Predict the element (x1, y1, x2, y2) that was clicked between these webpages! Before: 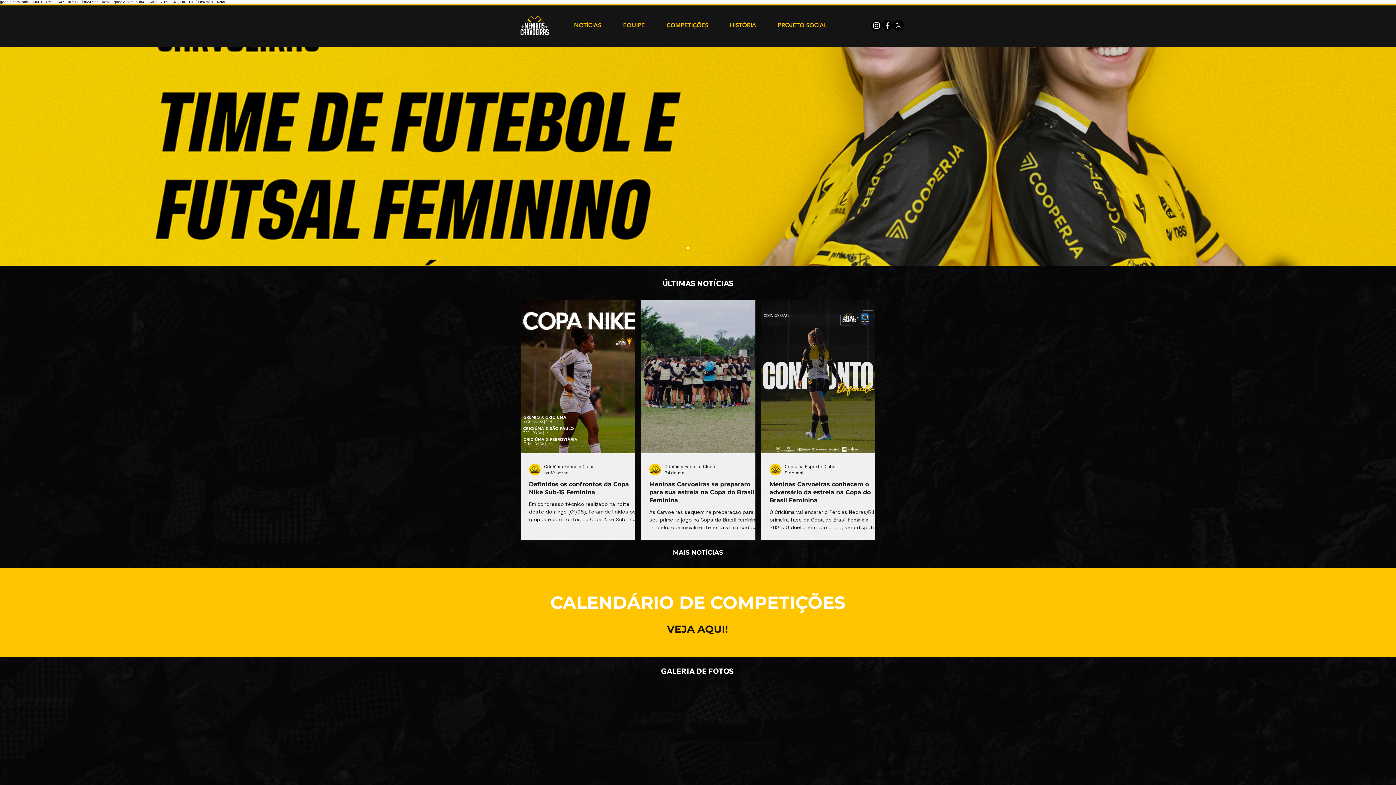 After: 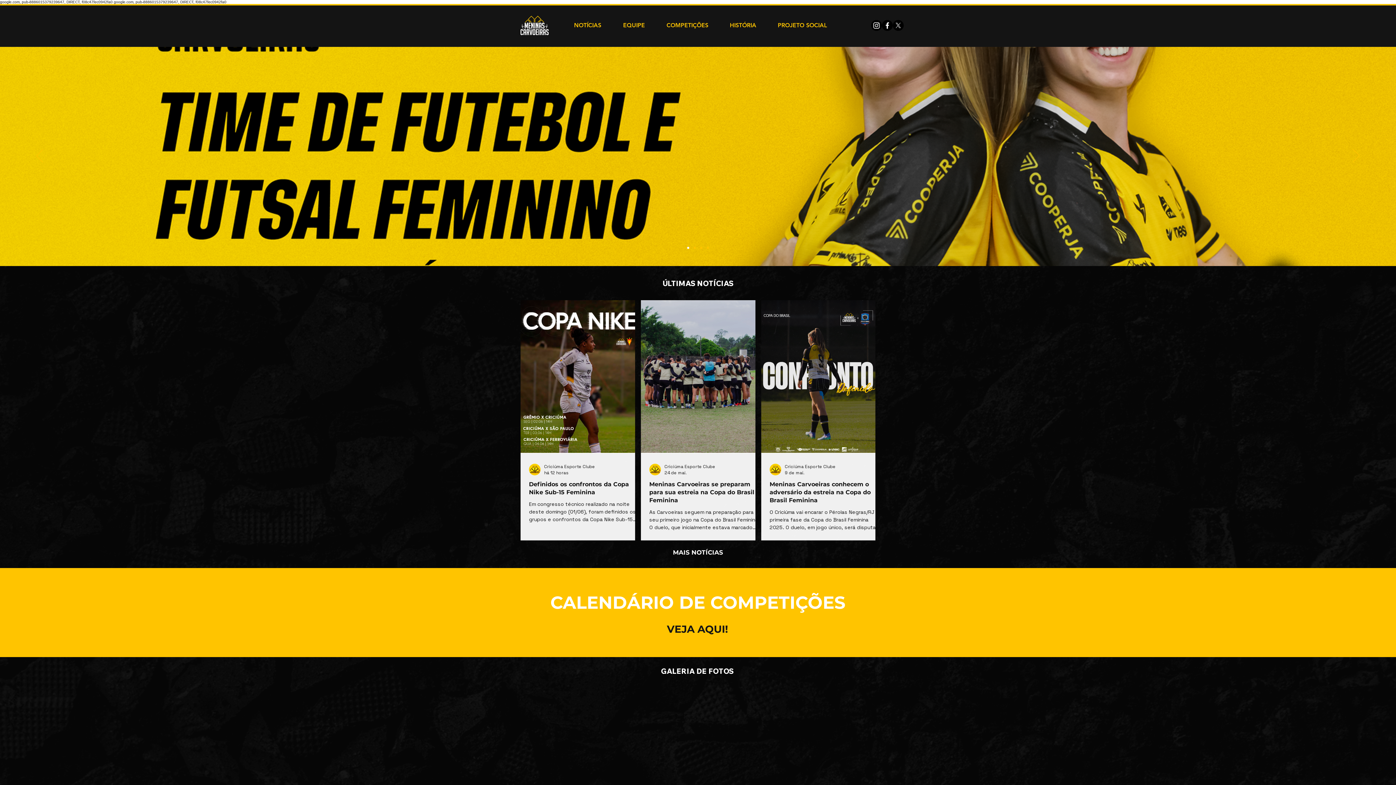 Action: bbox: (700, 246, 702, 249) label: 5